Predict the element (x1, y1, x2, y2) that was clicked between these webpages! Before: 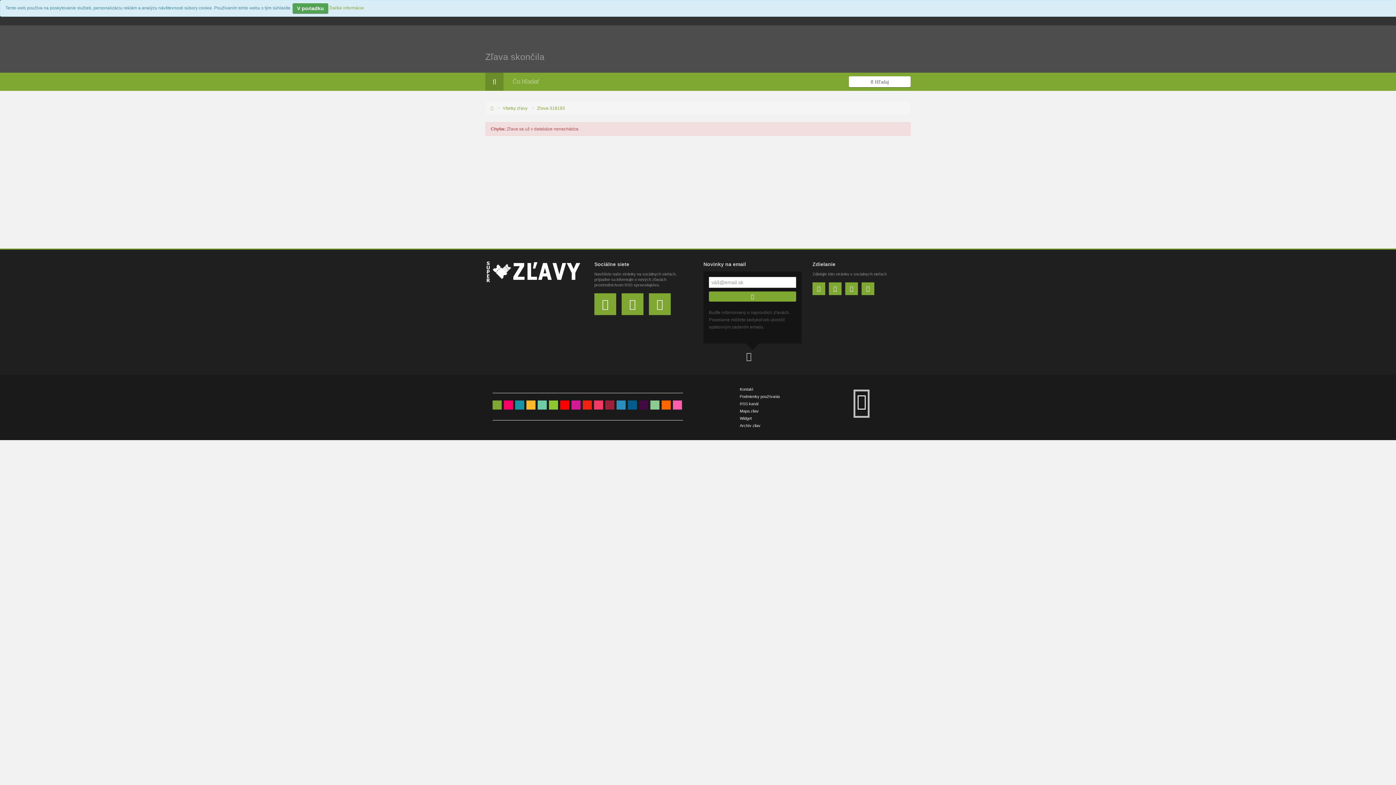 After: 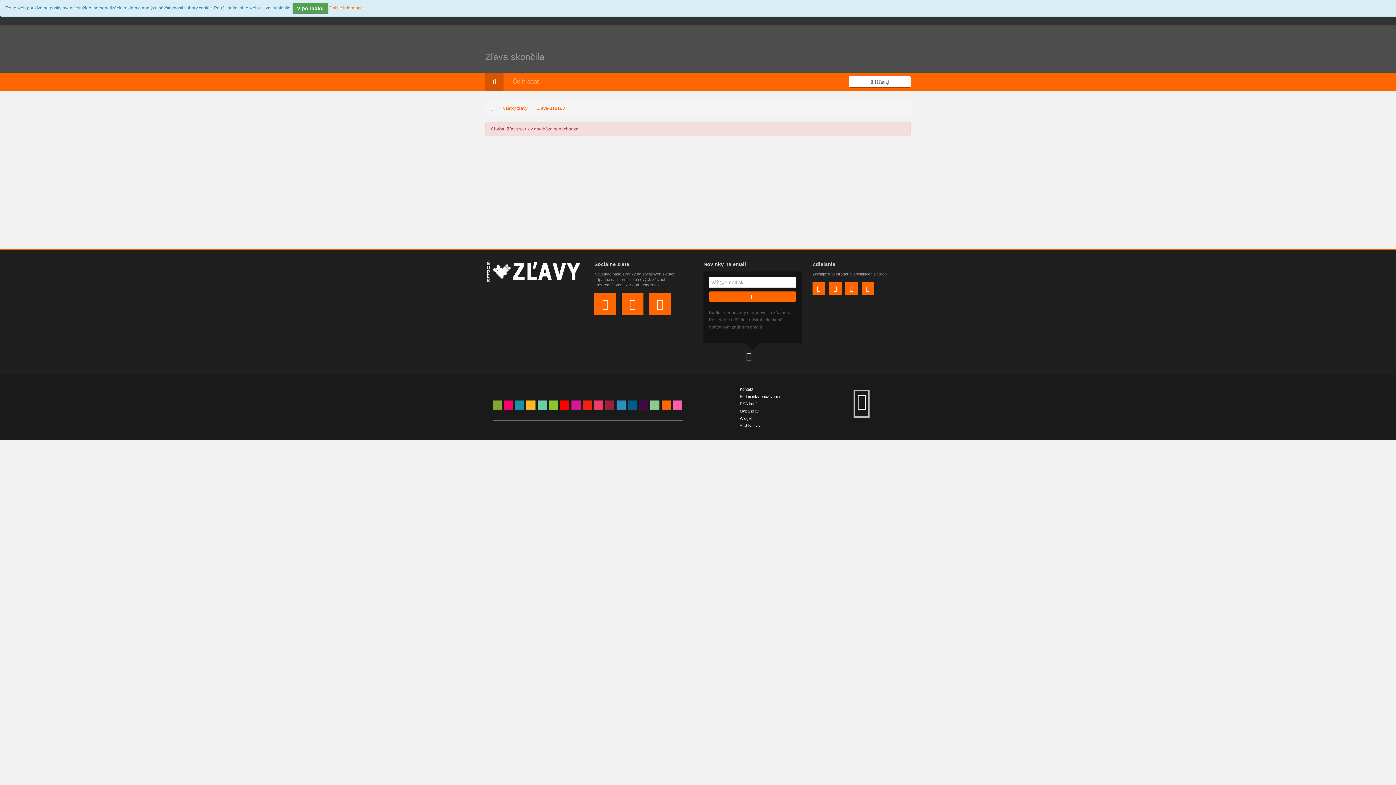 Action: bbox: (661, 400, 670, 409)